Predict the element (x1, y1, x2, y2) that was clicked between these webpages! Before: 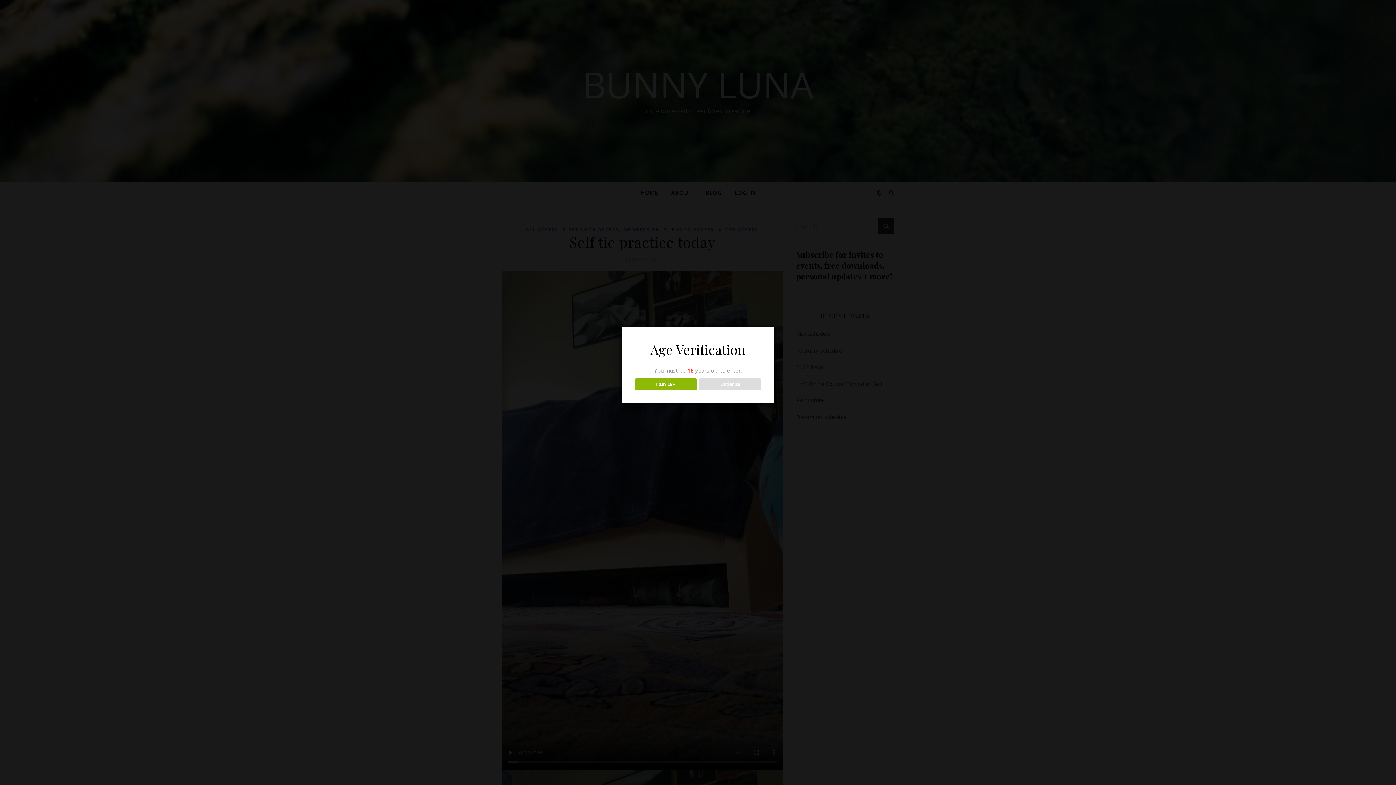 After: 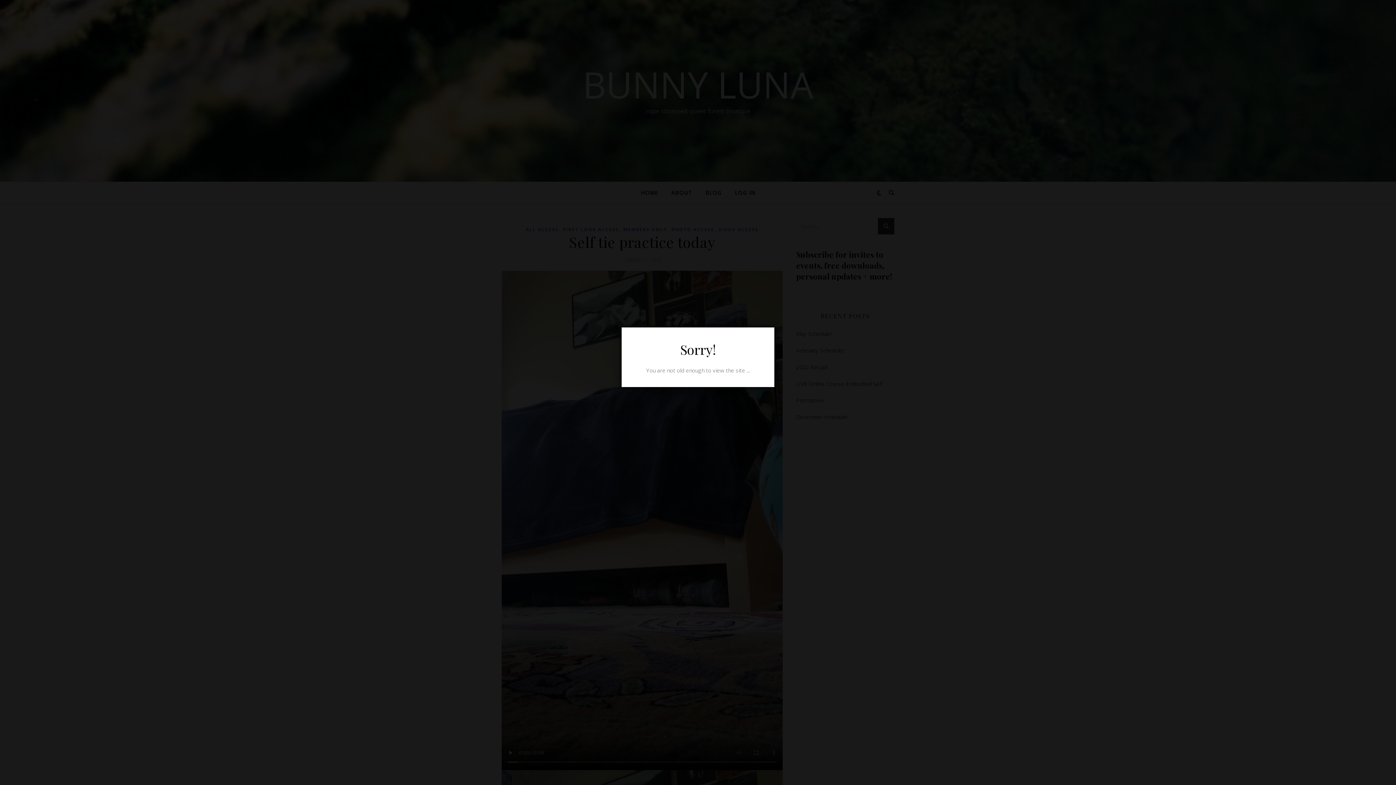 Action: label: Under 18 bbox: (699, 378, 761, 390)